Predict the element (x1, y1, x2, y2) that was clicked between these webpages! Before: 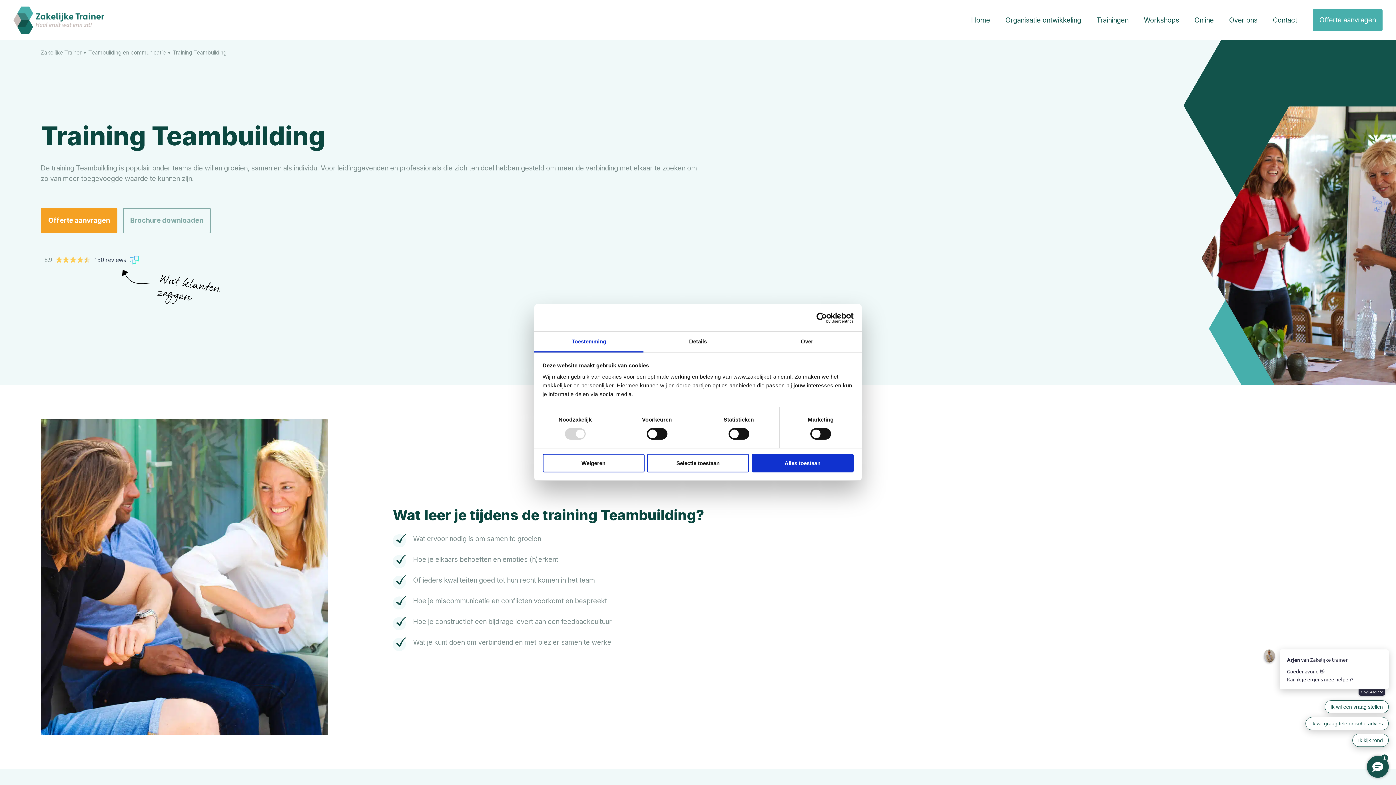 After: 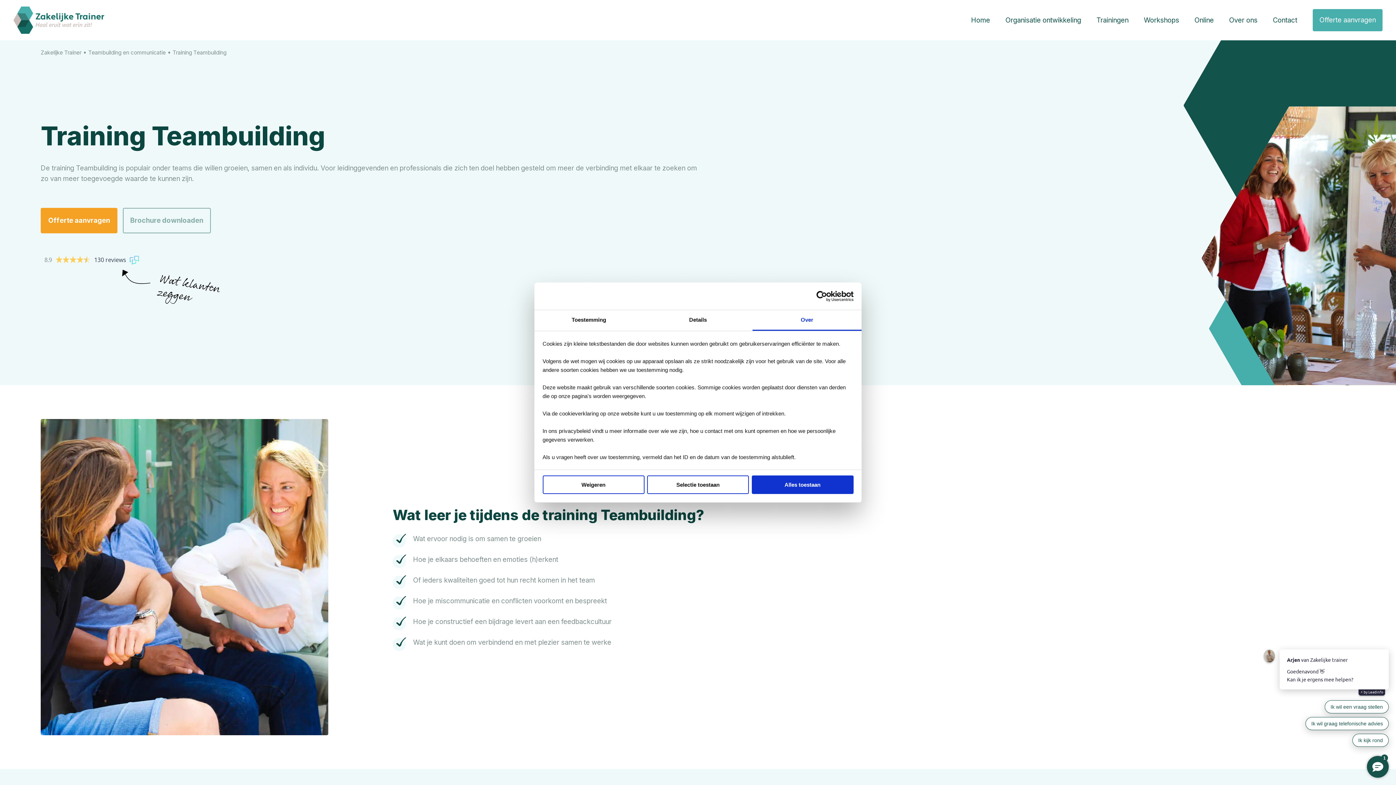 Action: bbox: (752, 331, 861, 352) label: Over